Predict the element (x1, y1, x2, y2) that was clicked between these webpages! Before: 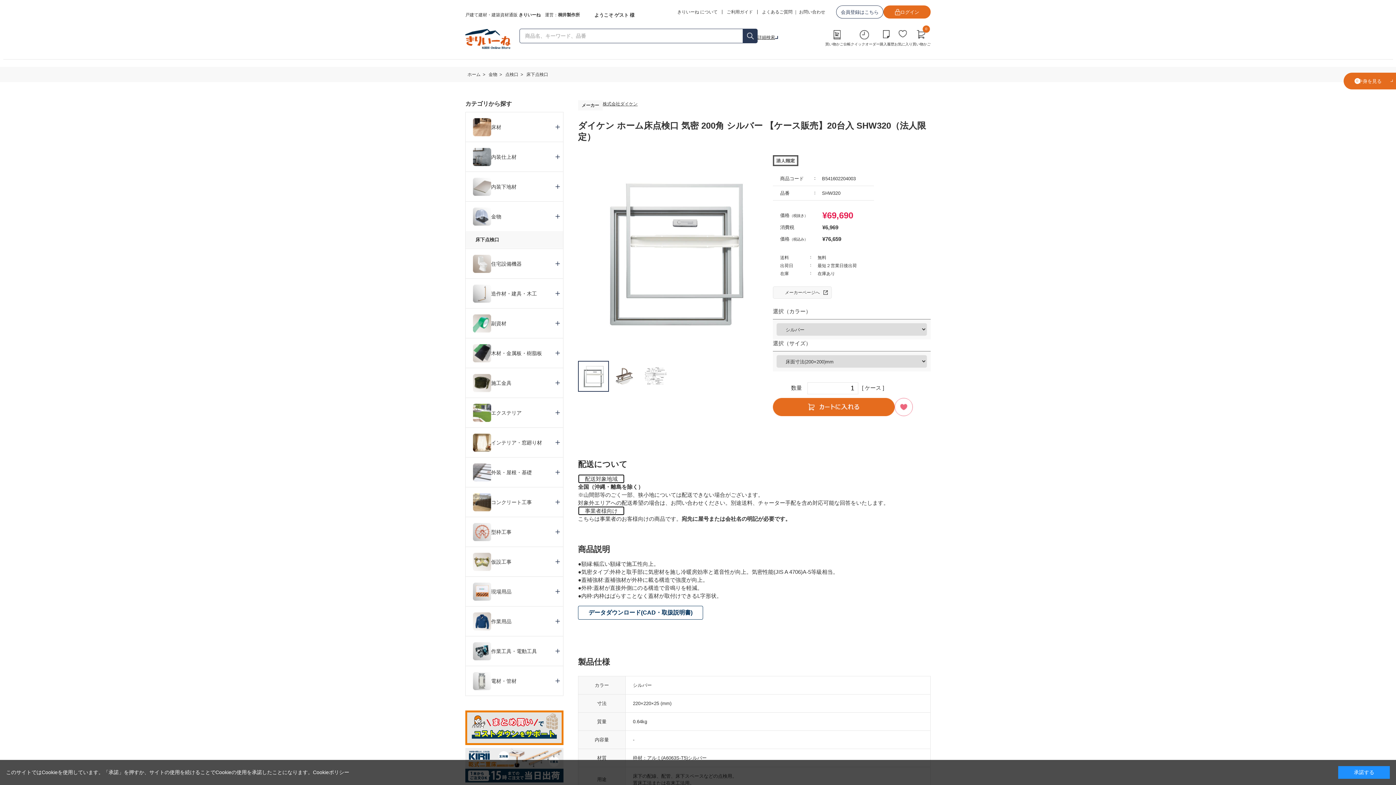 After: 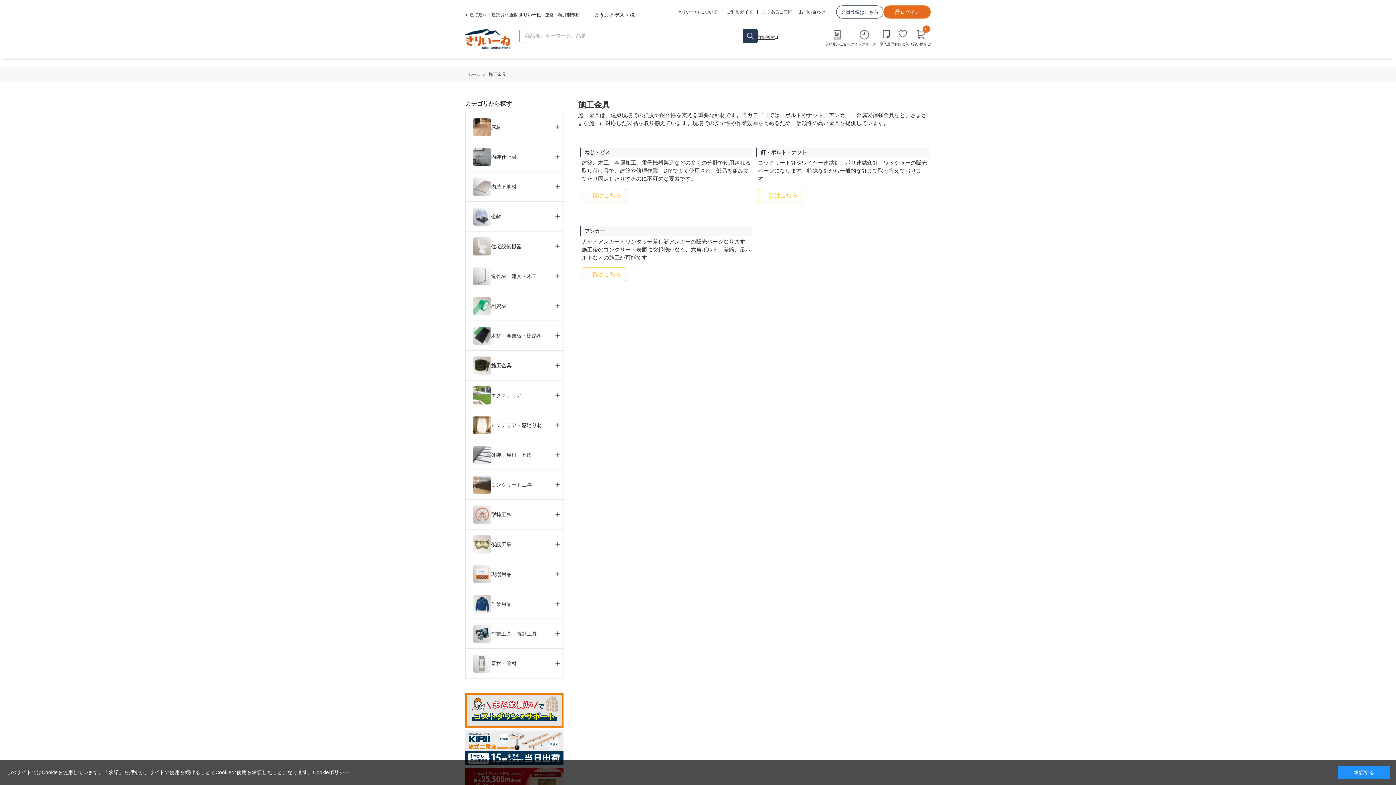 Action: bbox: (465, 368, 551, 397) label: 施工金具